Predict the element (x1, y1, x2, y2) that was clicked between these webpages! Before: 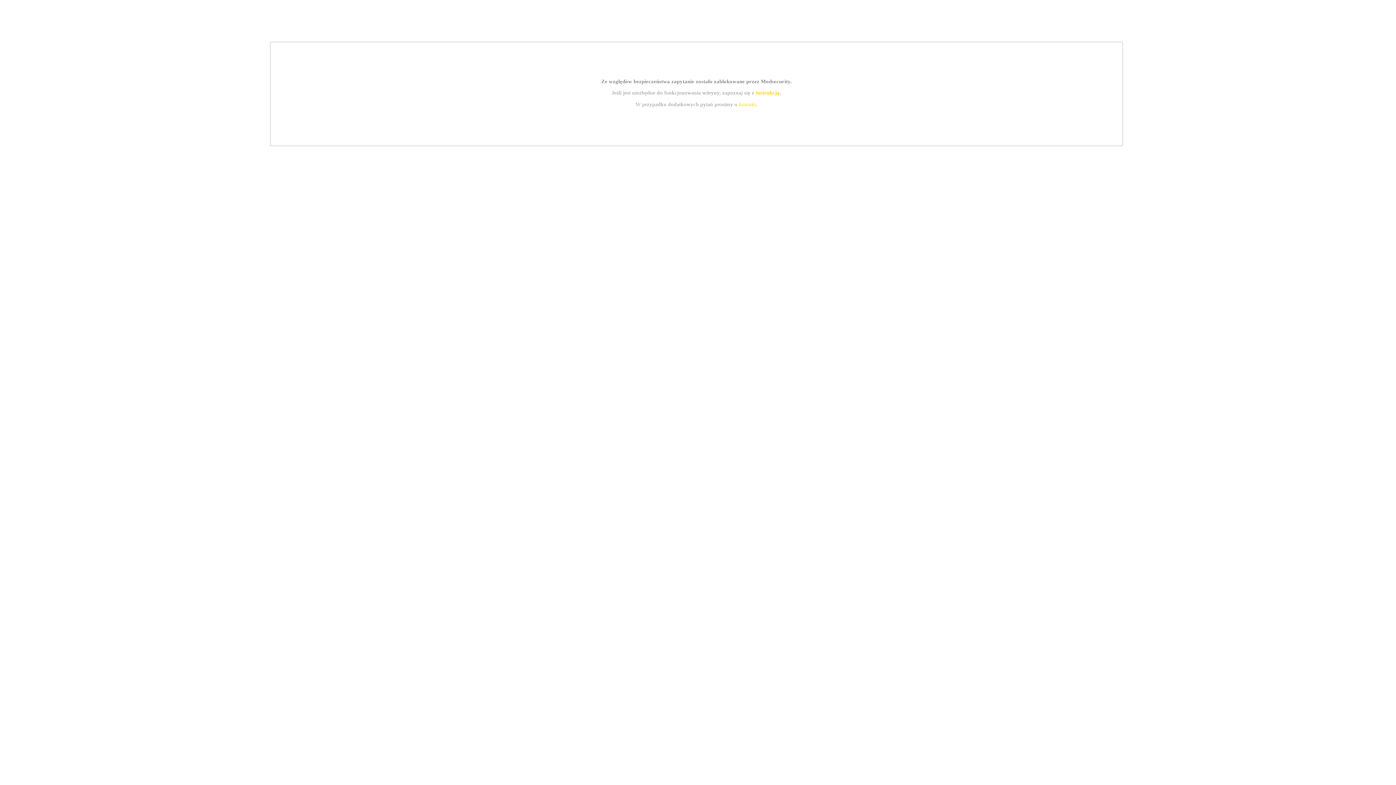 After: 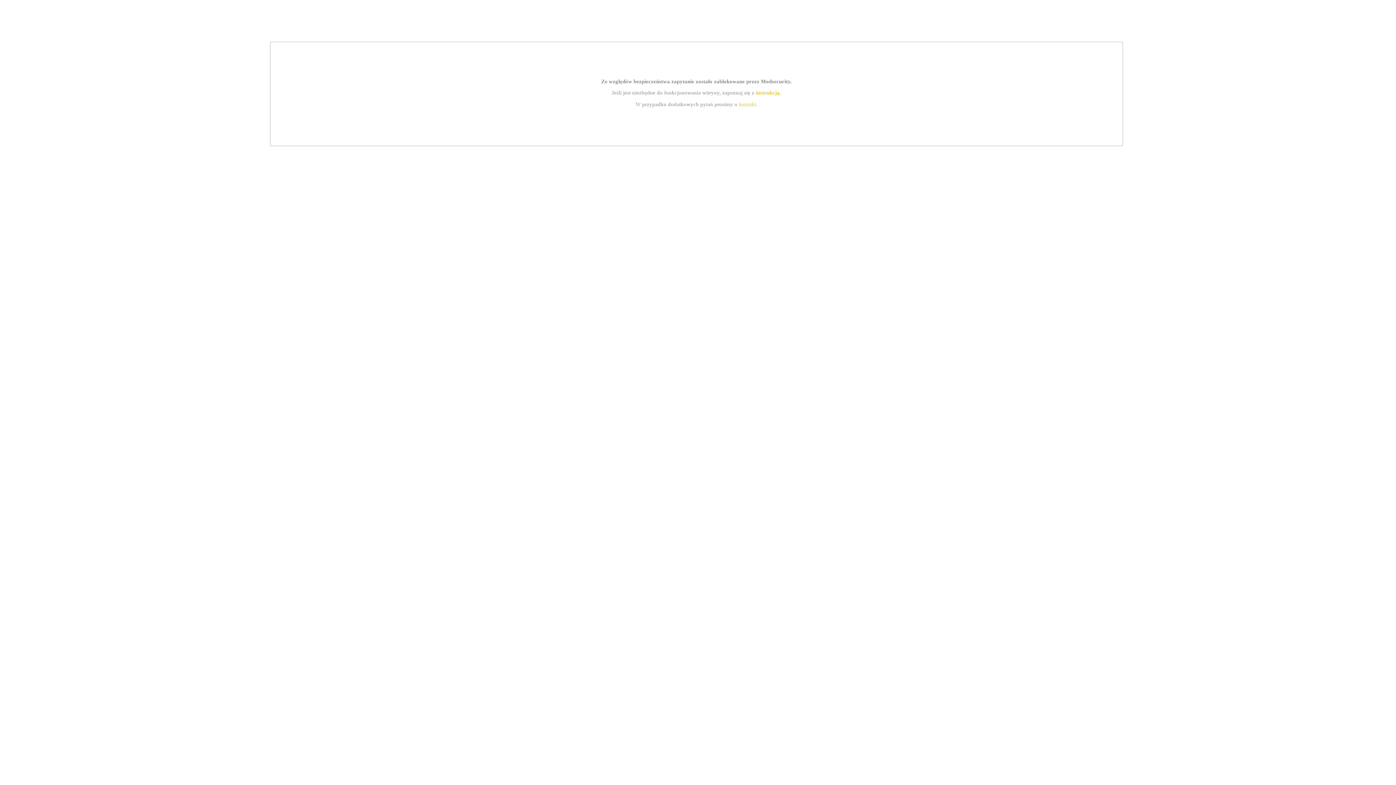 Action: label: kontakt bbox: (739, 101, 756, 107)